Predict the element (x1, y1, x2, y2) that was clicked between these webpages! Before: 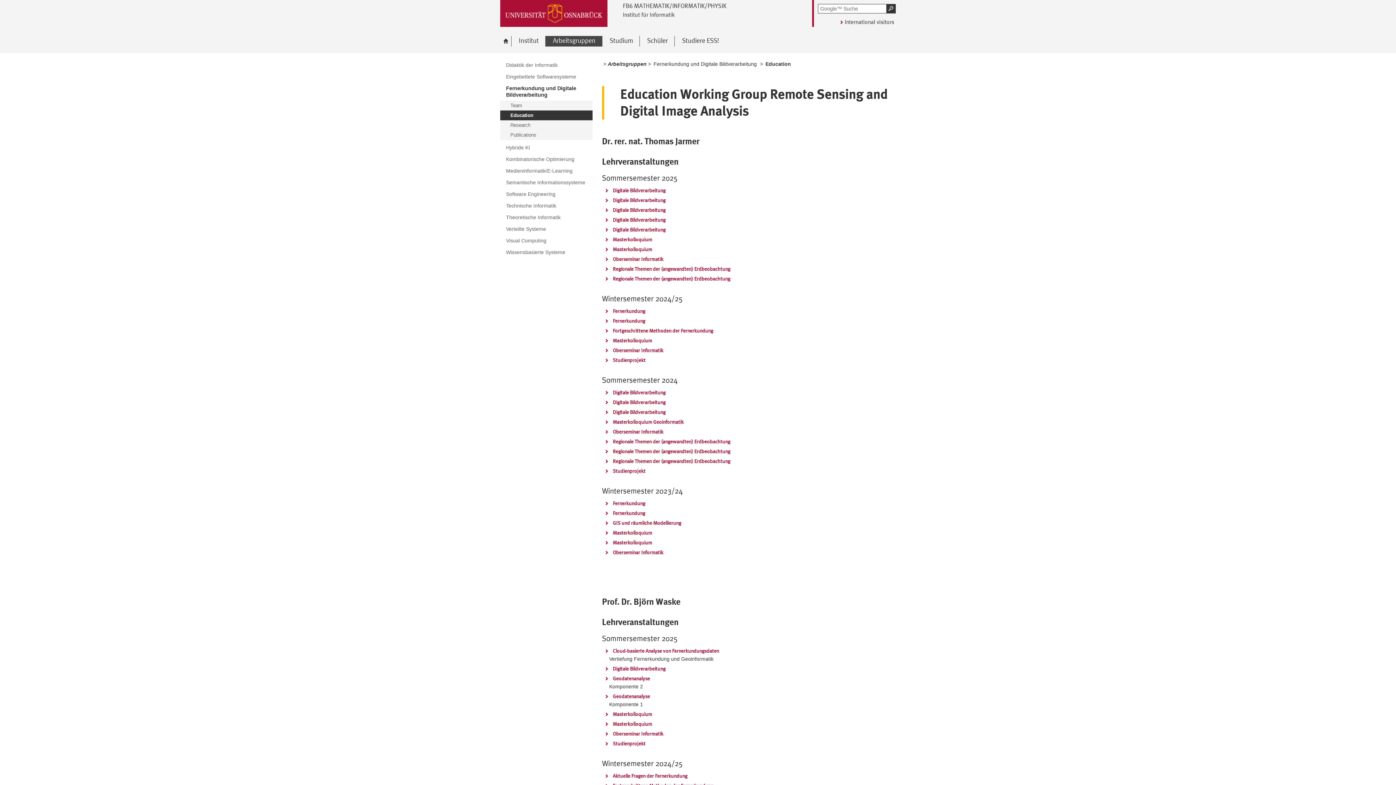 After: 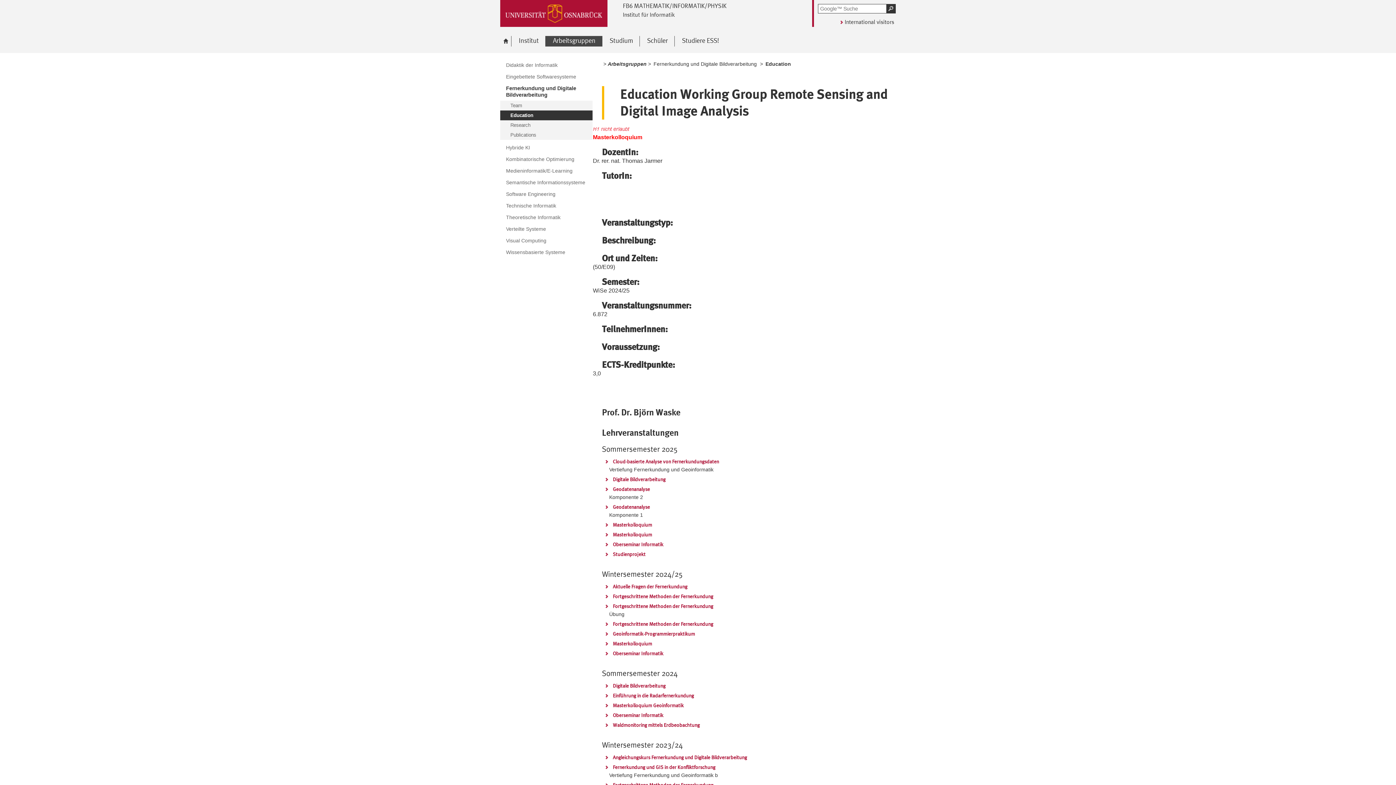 Action: label: Masterkolloquium bbox: (603, 336, 652, 344)